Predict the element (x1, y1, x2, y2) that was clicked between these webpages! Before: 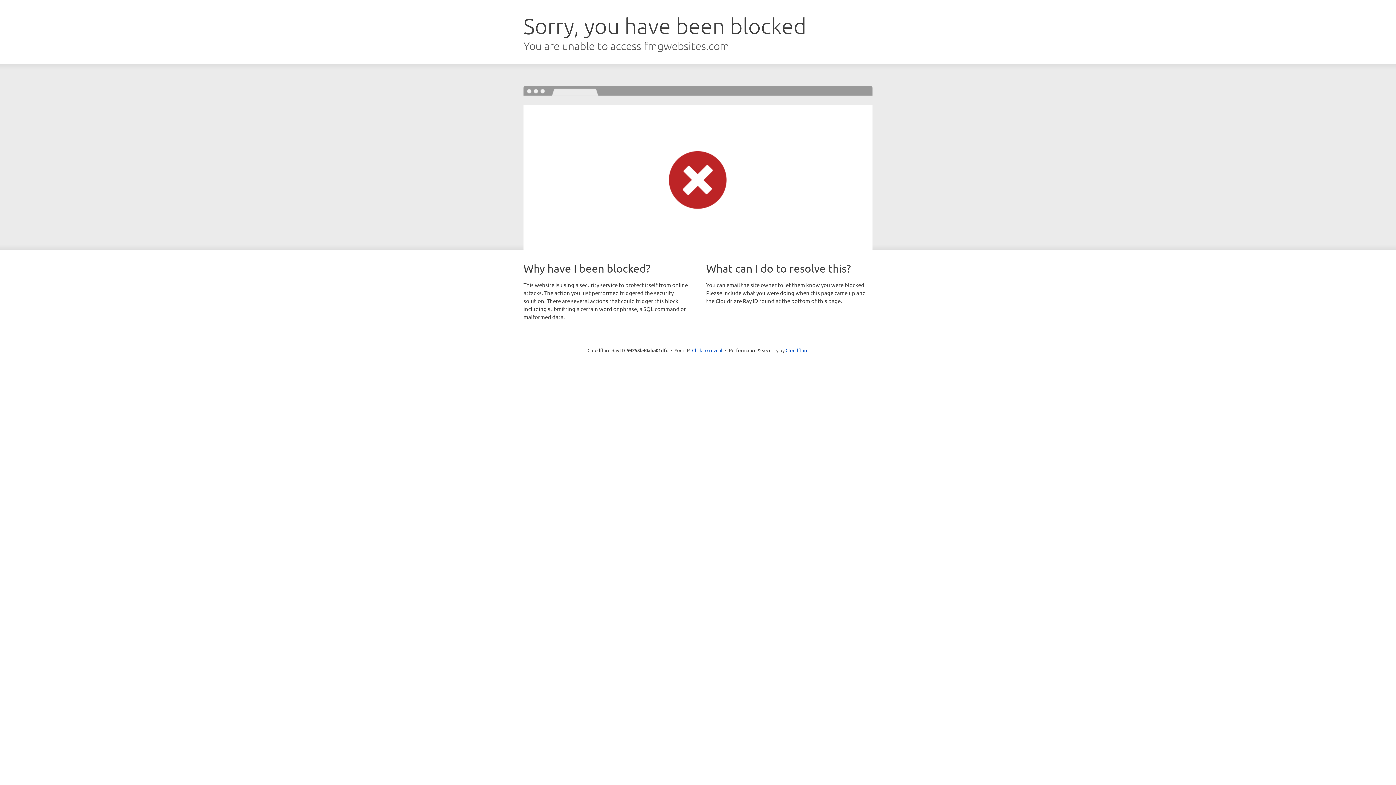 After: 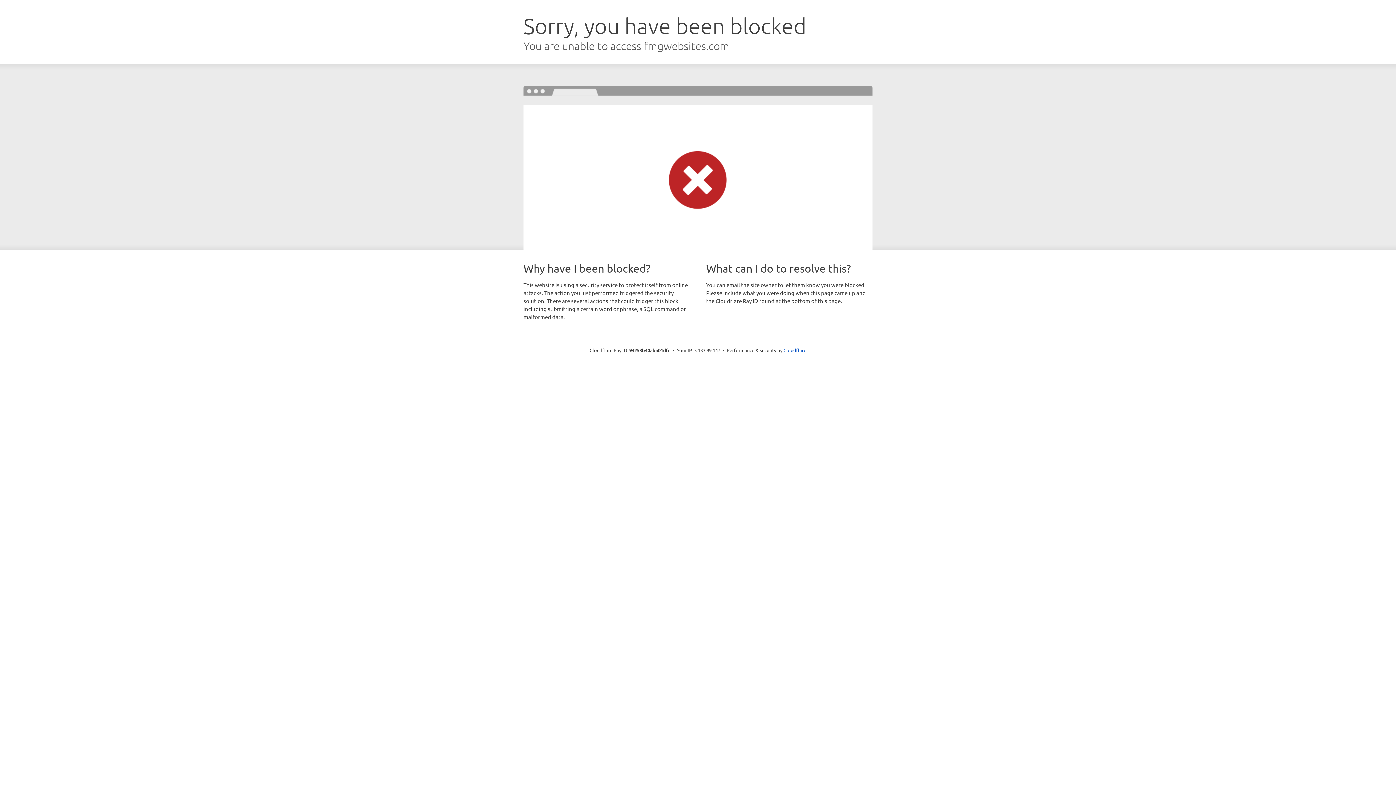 Action: bbox: (692, 346, 722, 353) label: Click to reveal